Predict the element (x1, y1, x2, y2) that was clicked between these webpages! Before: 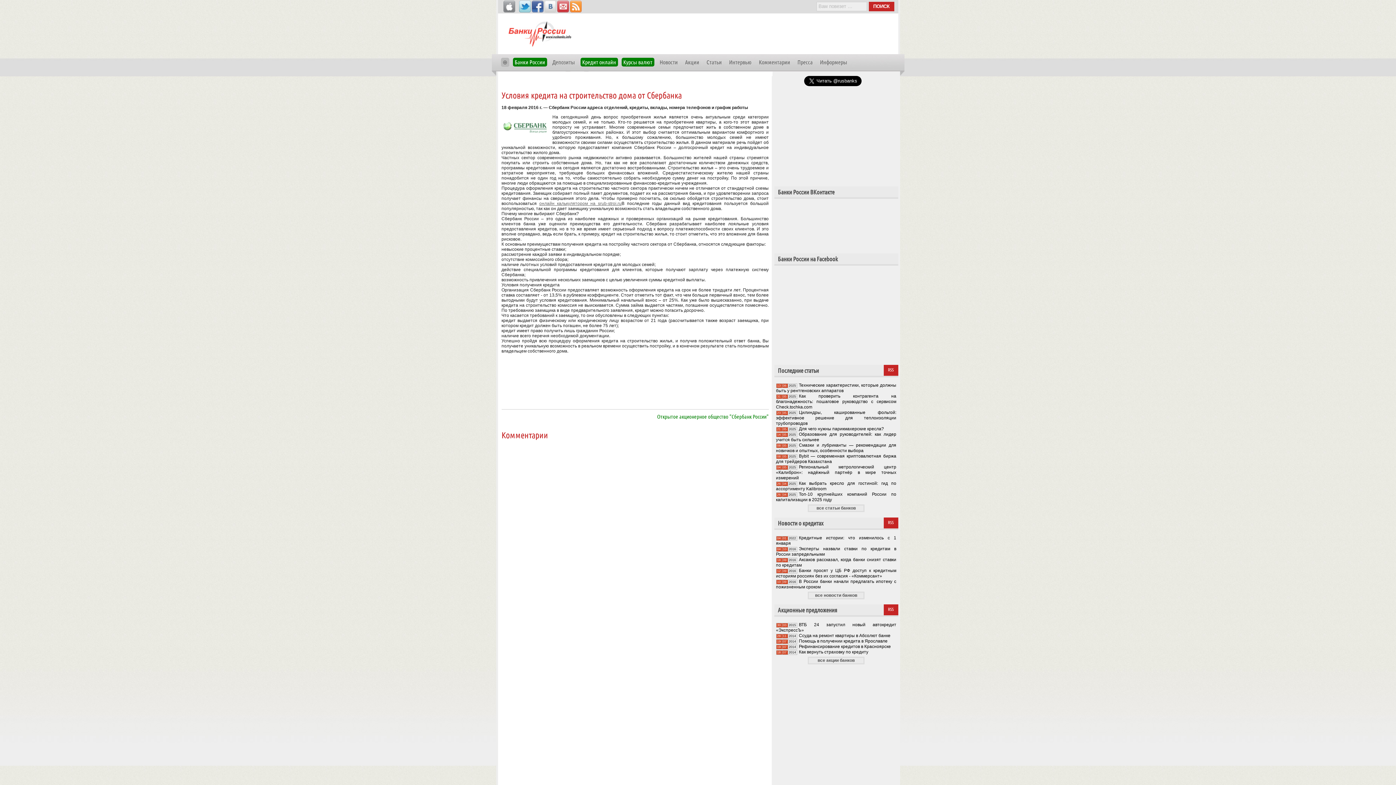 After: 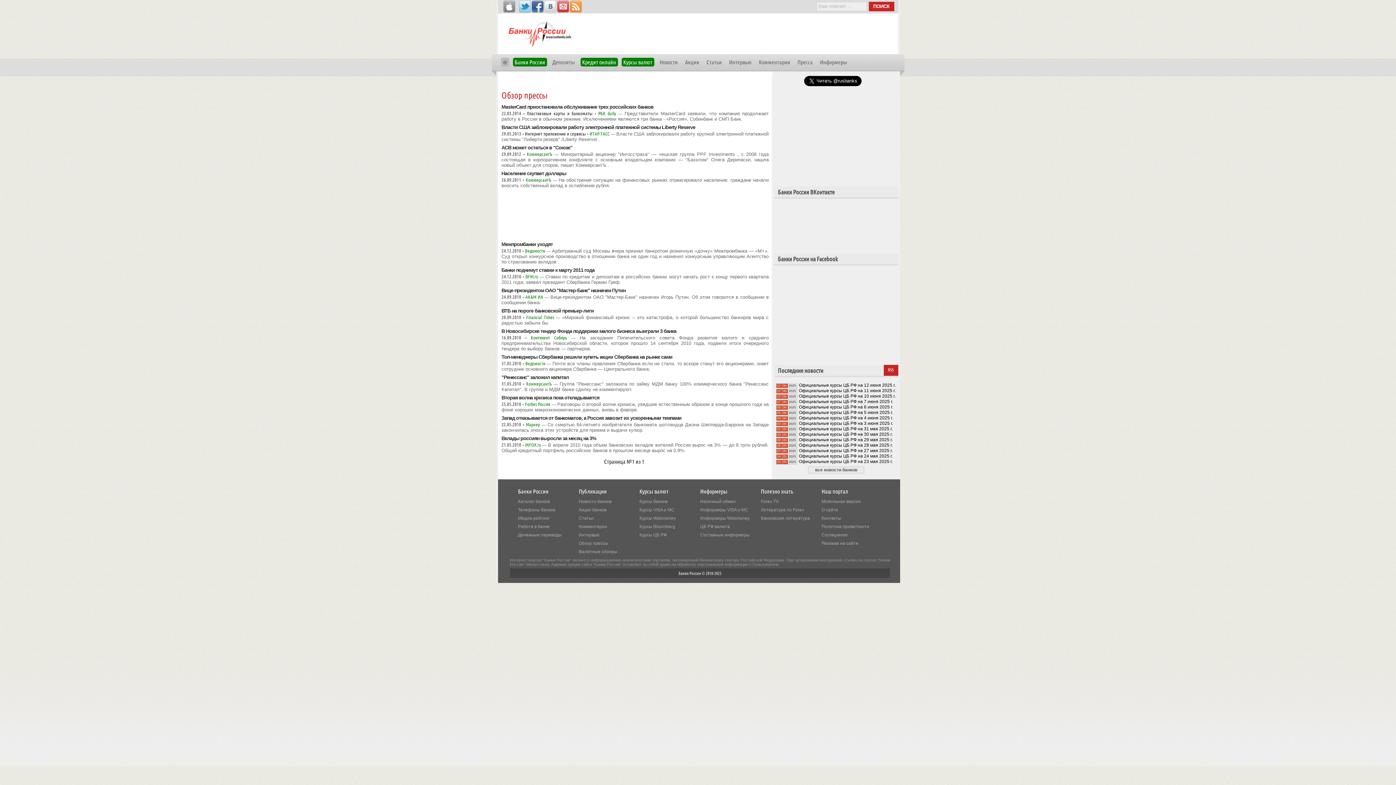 Action: bbox: (795, 57, 814, 66) label: Пресса